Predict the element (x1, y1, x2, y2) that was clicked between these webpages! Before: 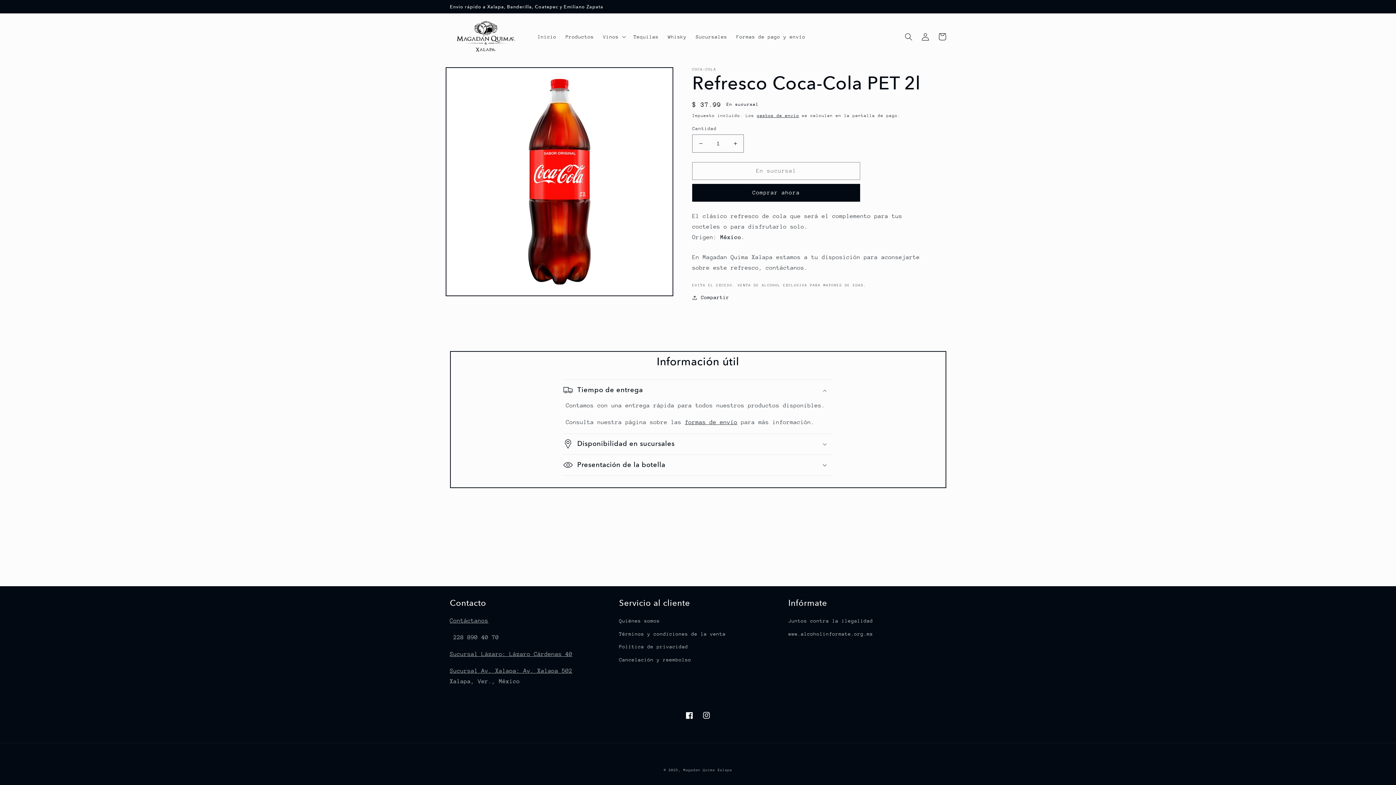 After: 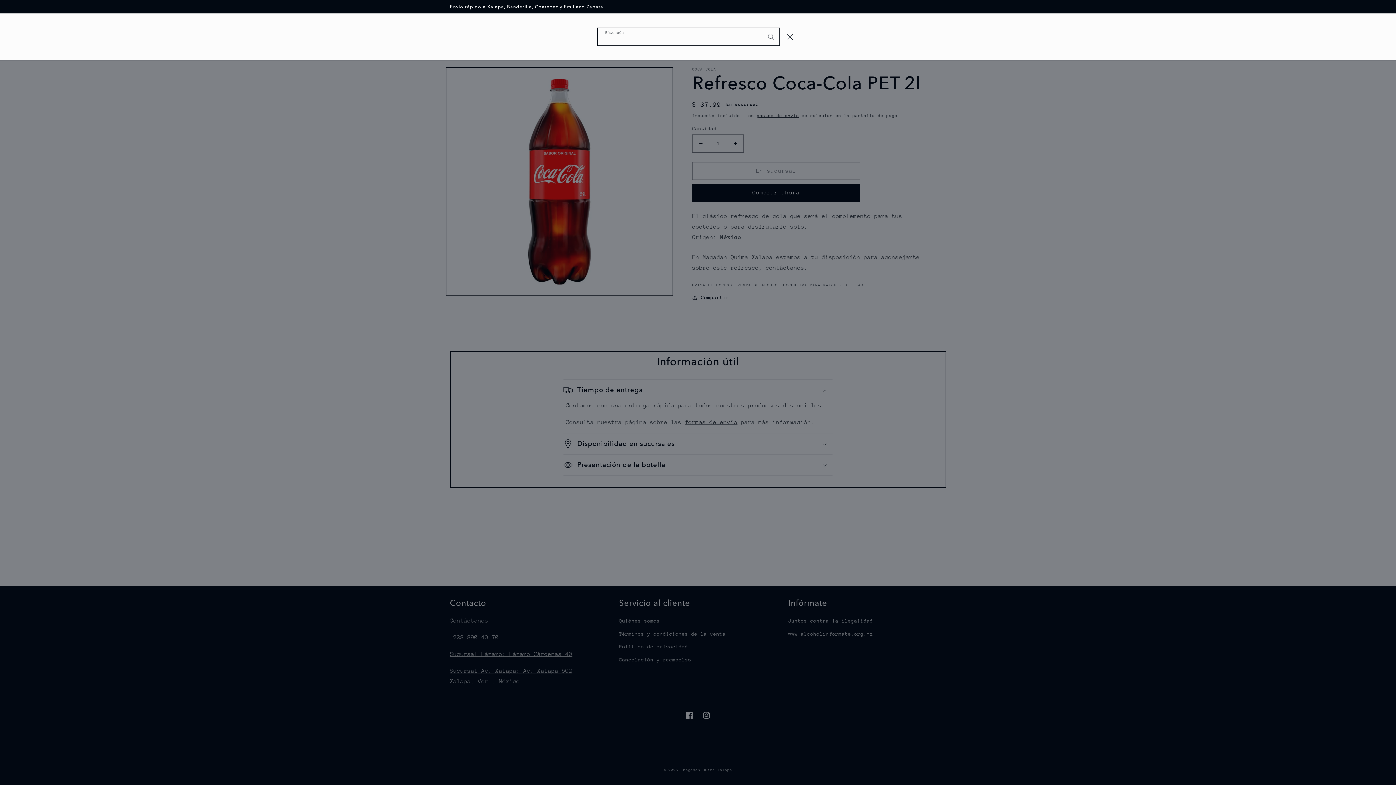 Action: bbox: (900, 28, 917, 45) label: Búsqueda